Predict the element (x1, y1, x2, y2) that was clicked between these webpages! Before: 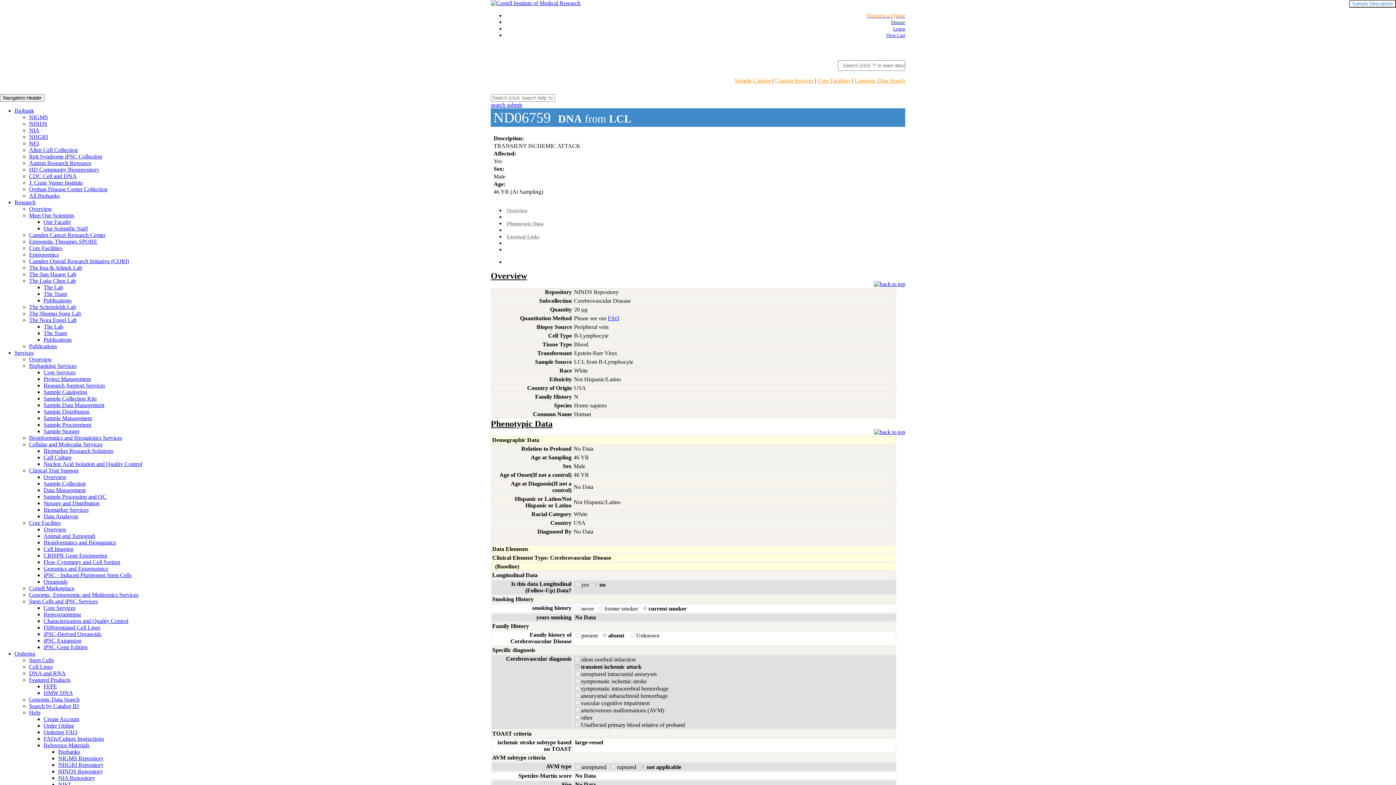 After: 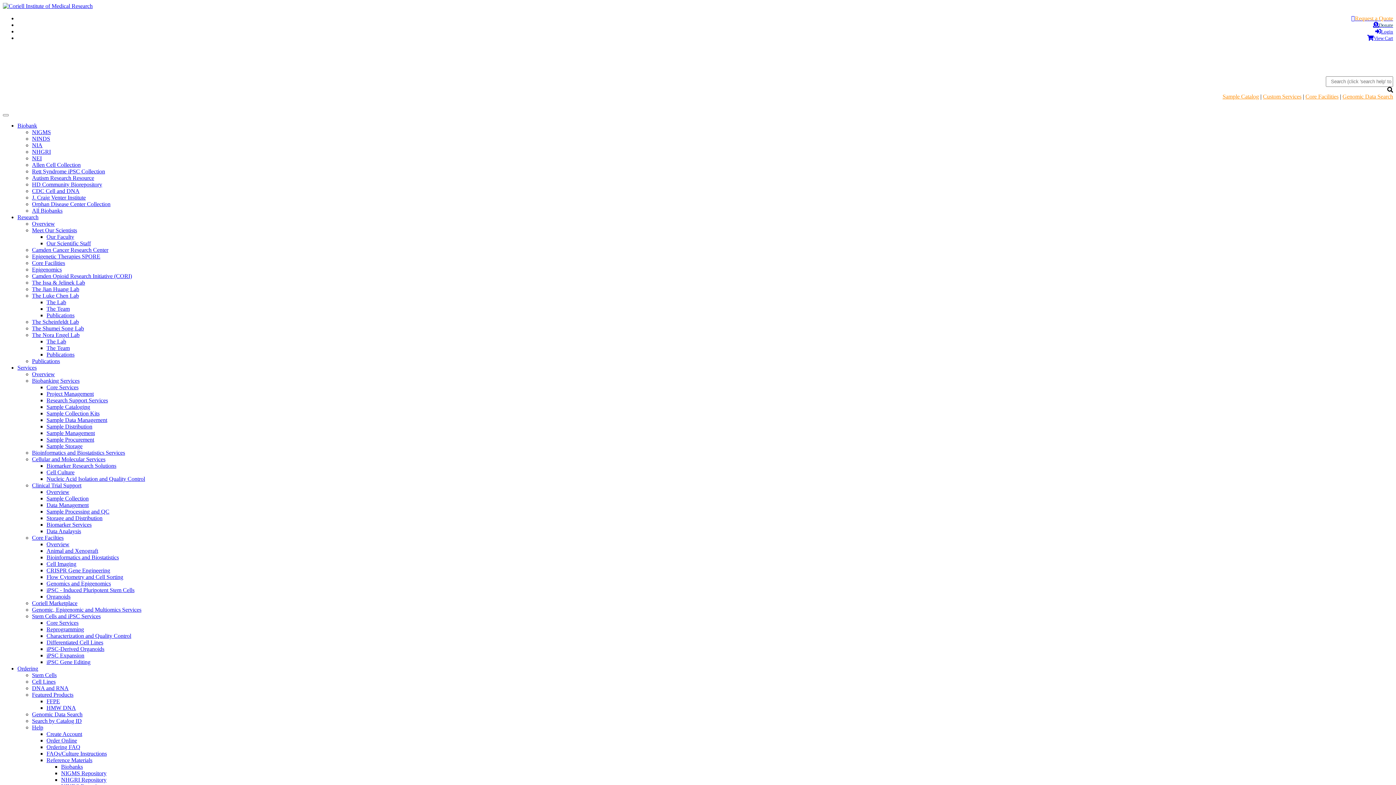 Action: bbox: (29, 343, 57, 349) label: Publications